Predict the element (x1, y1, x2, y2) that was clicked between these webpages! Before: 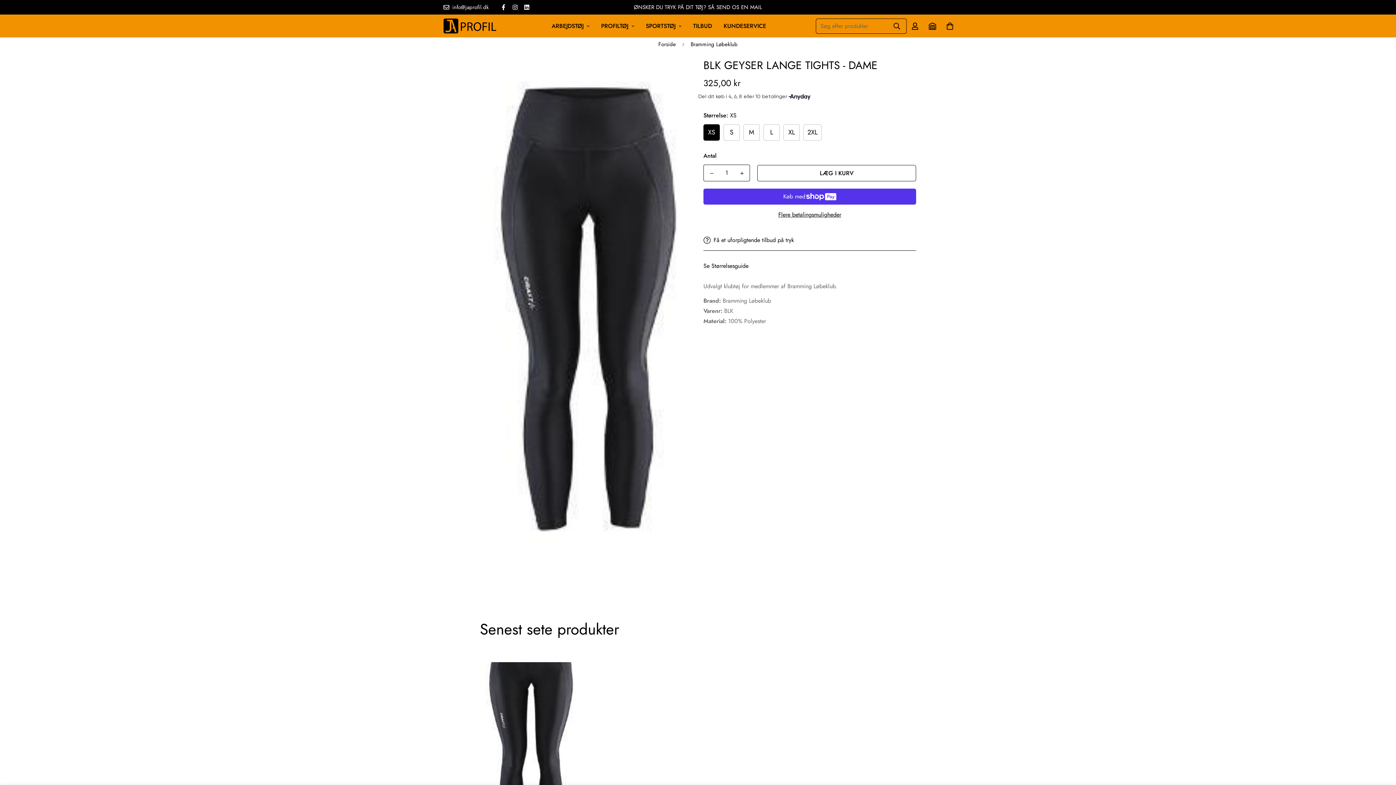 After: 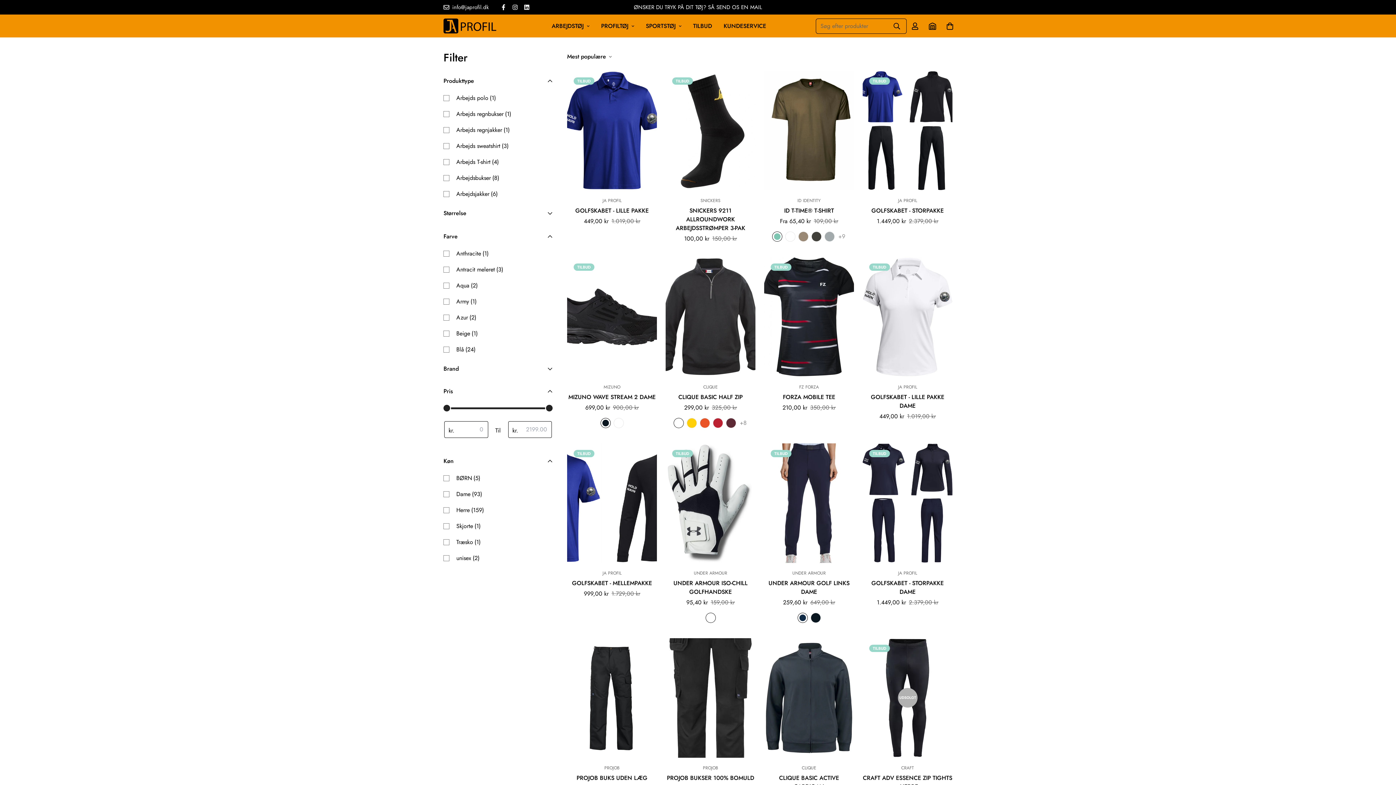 Action: bbox: (687, 14, 718, 37) label: TILBUD